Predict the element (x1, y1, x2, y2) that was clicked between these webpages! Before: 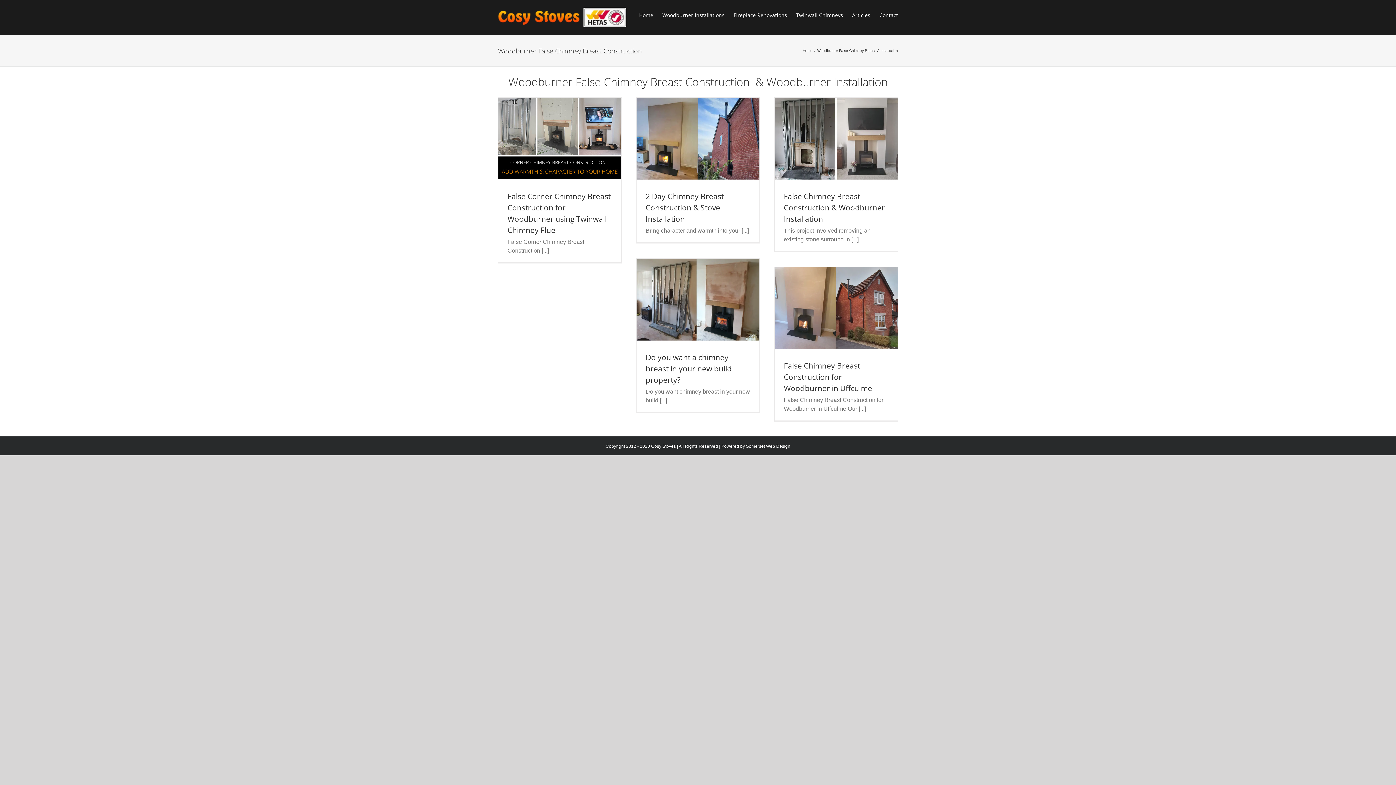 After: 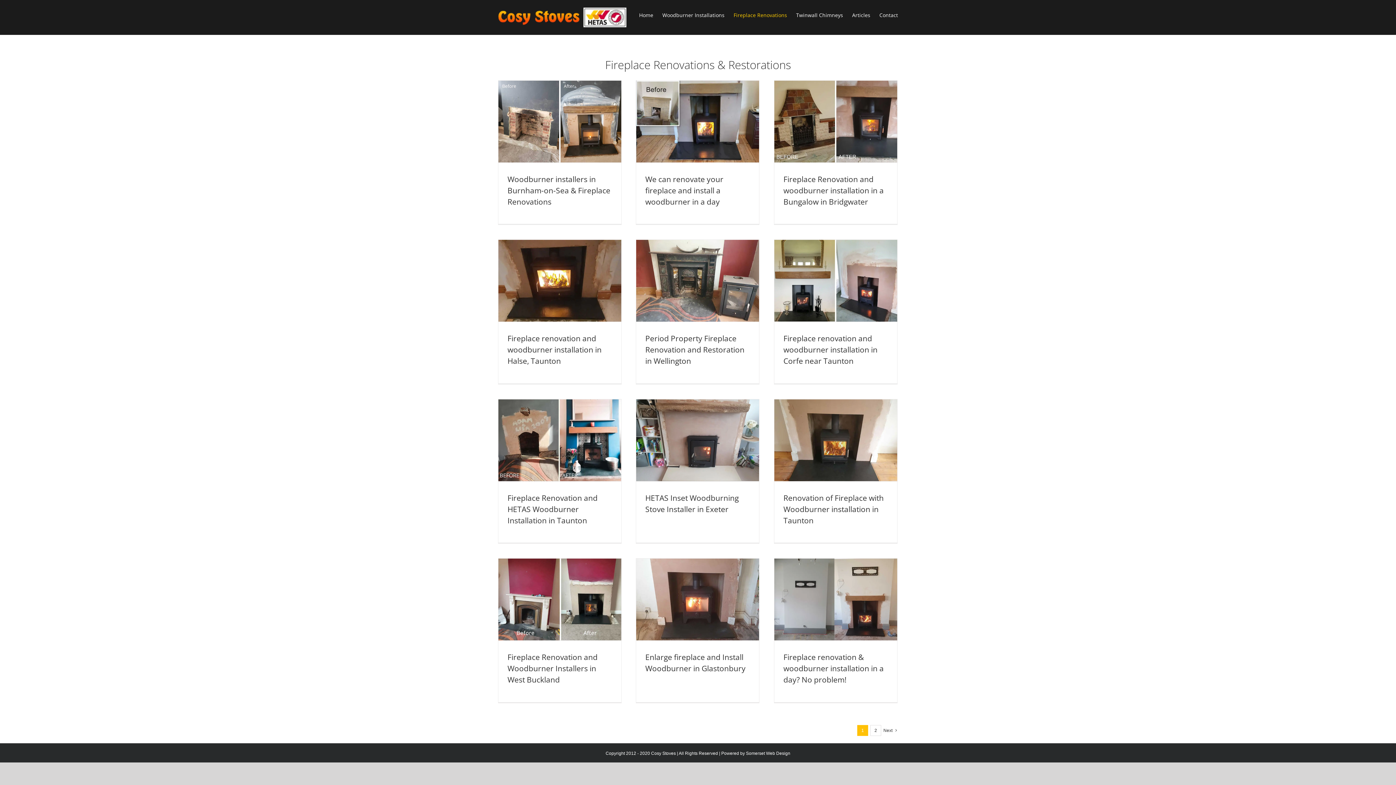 Action: bbox: (733, 0, 787, 30) label: Fireplace Renovations